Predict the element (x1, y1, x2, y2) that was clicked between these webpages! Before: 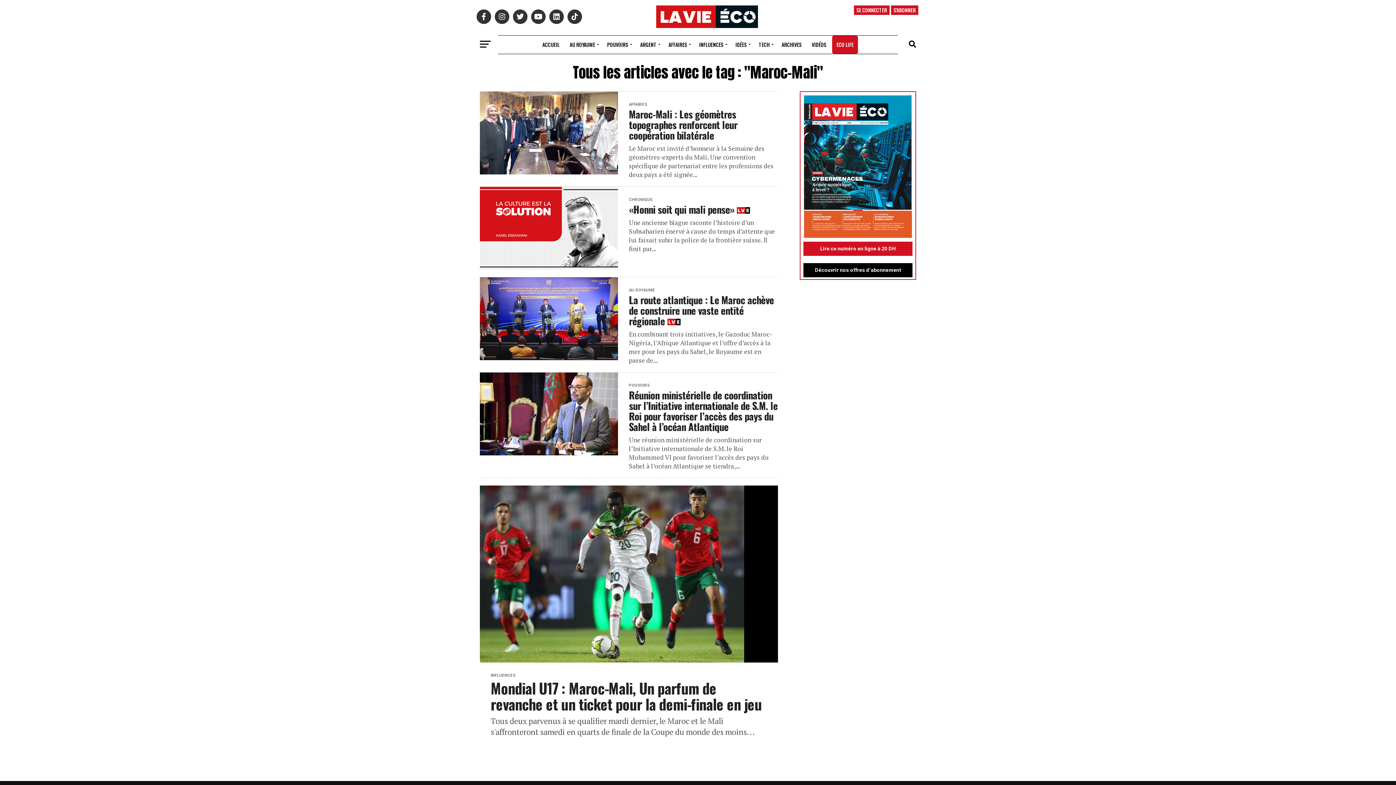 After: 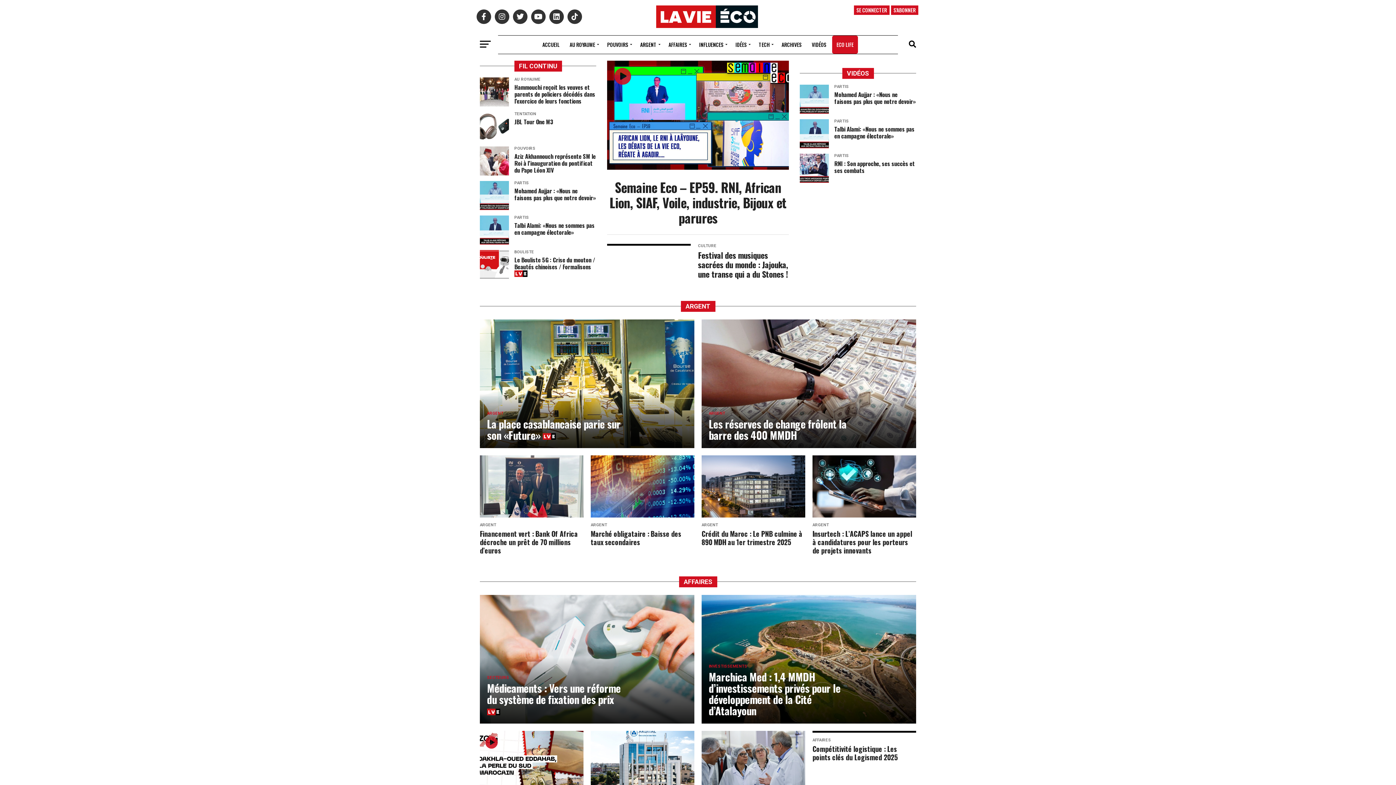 Action: bbox: (656, 22, 758, 29)